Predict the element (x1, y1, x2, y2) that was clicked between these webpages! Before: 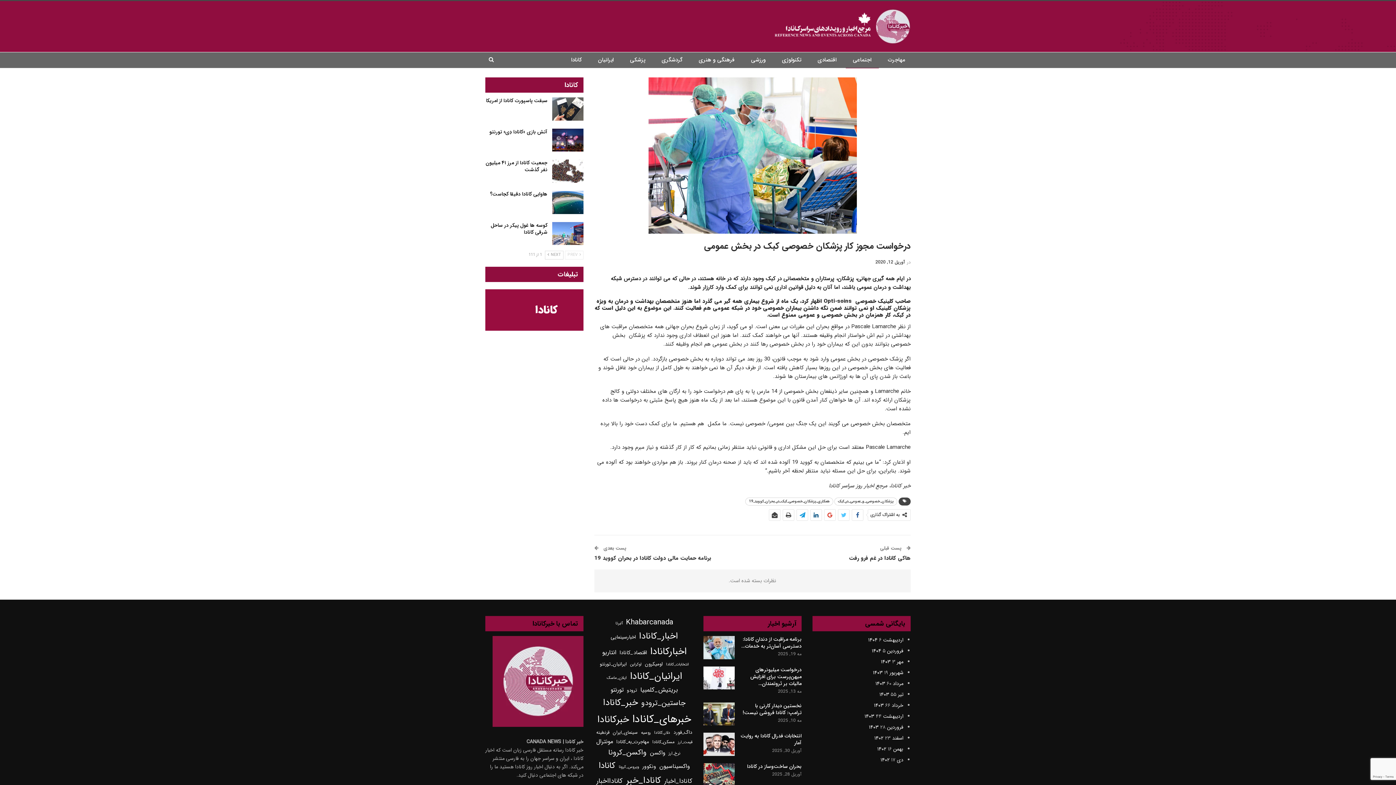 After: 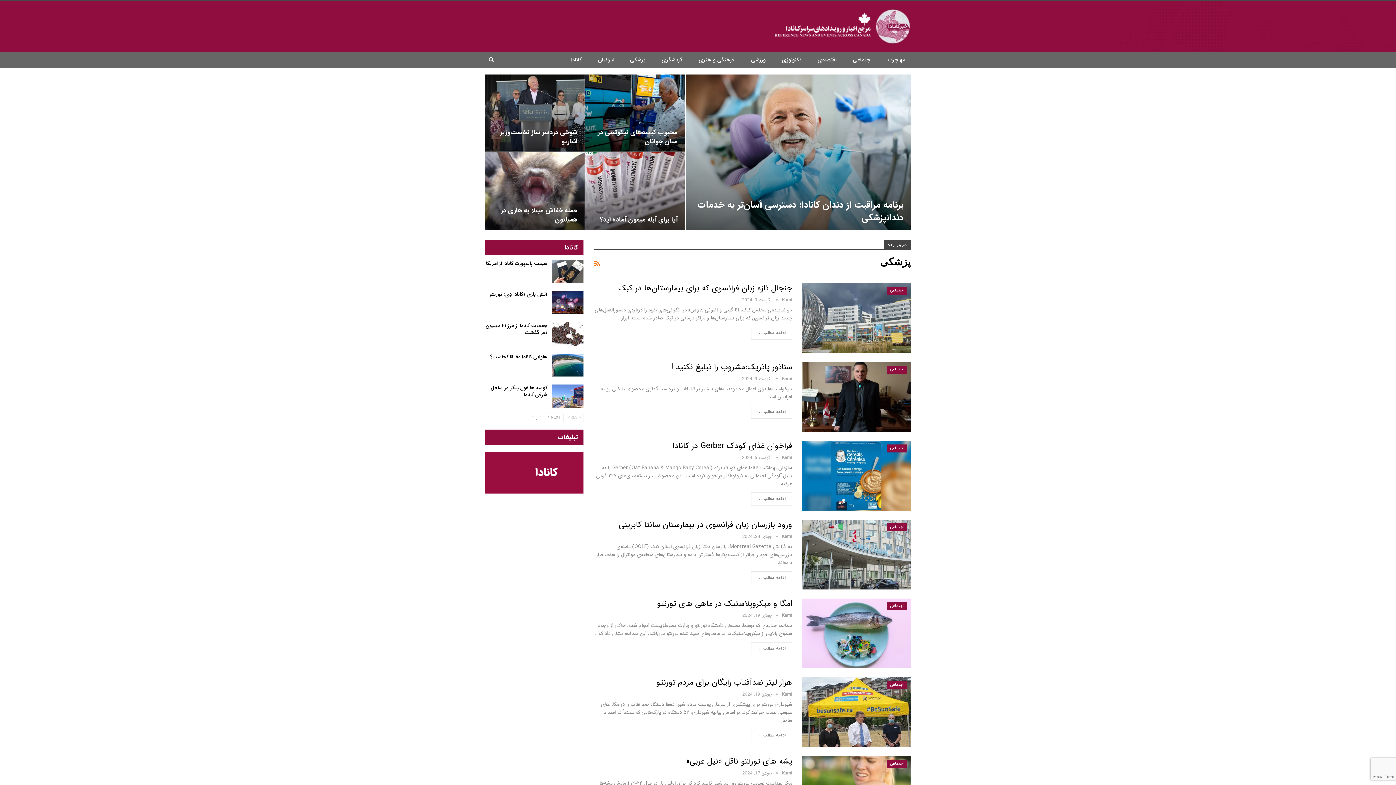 Action: bbox: (622, 52, 652, 68) label: پزشکی